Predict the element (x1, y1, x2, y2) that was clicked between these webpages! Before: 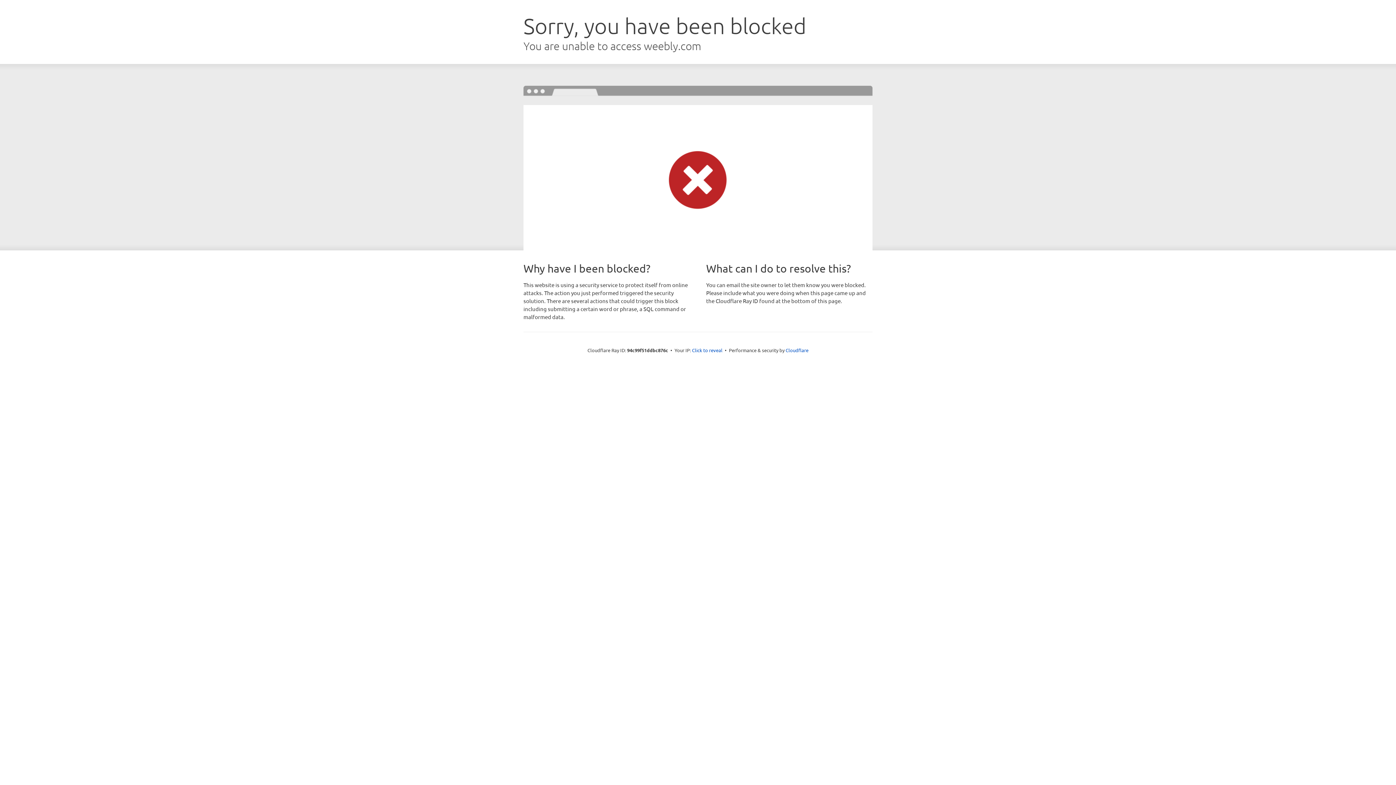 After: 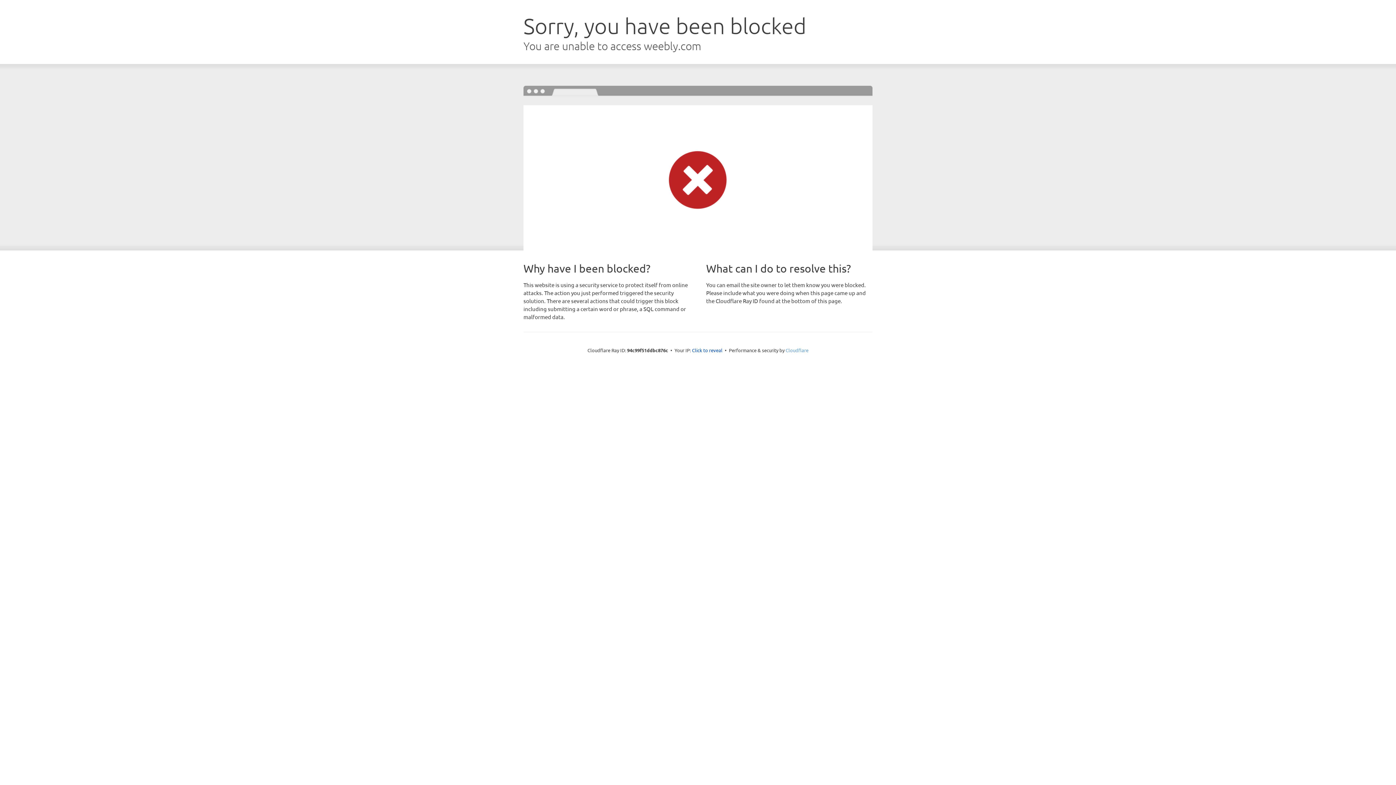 Action: bbox: (785, 347, 808, 353) label: Cloudflare